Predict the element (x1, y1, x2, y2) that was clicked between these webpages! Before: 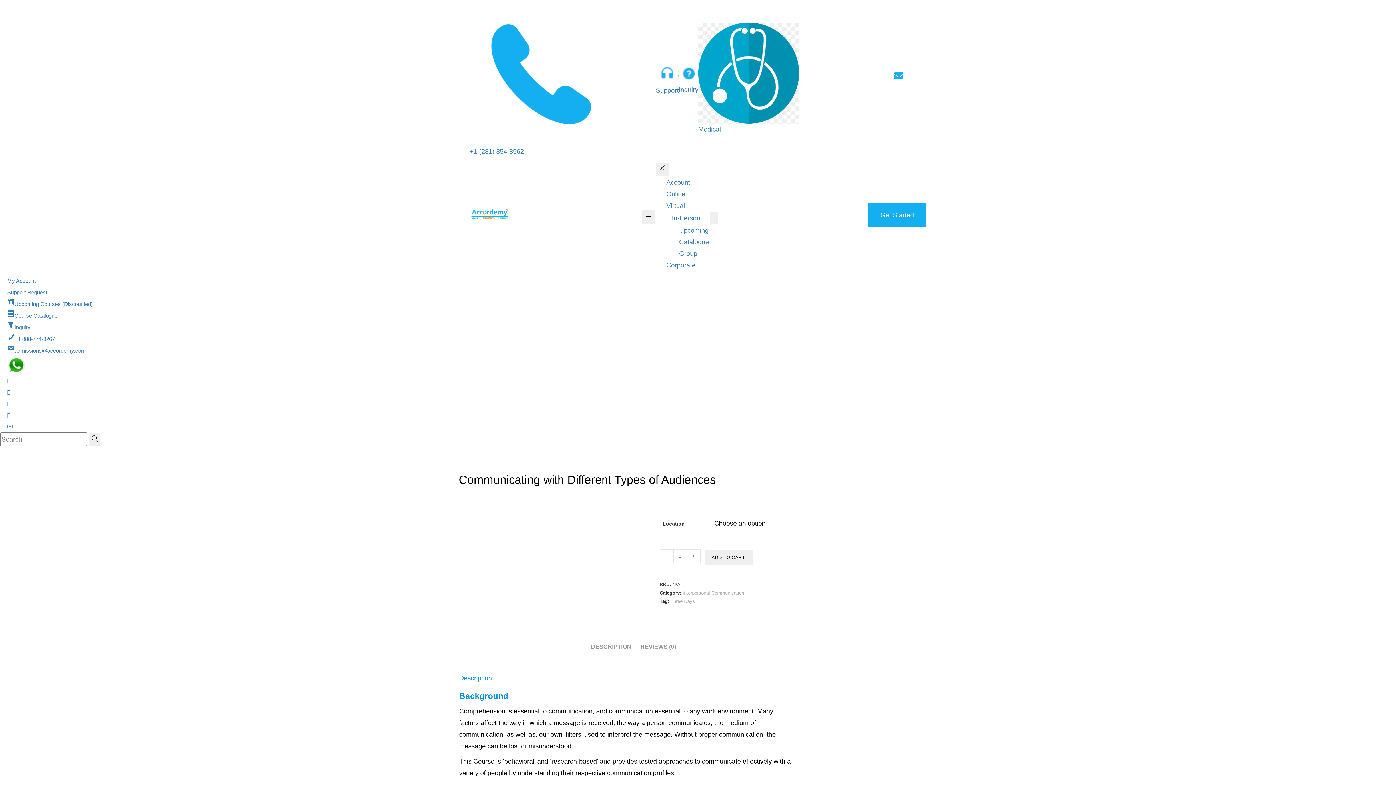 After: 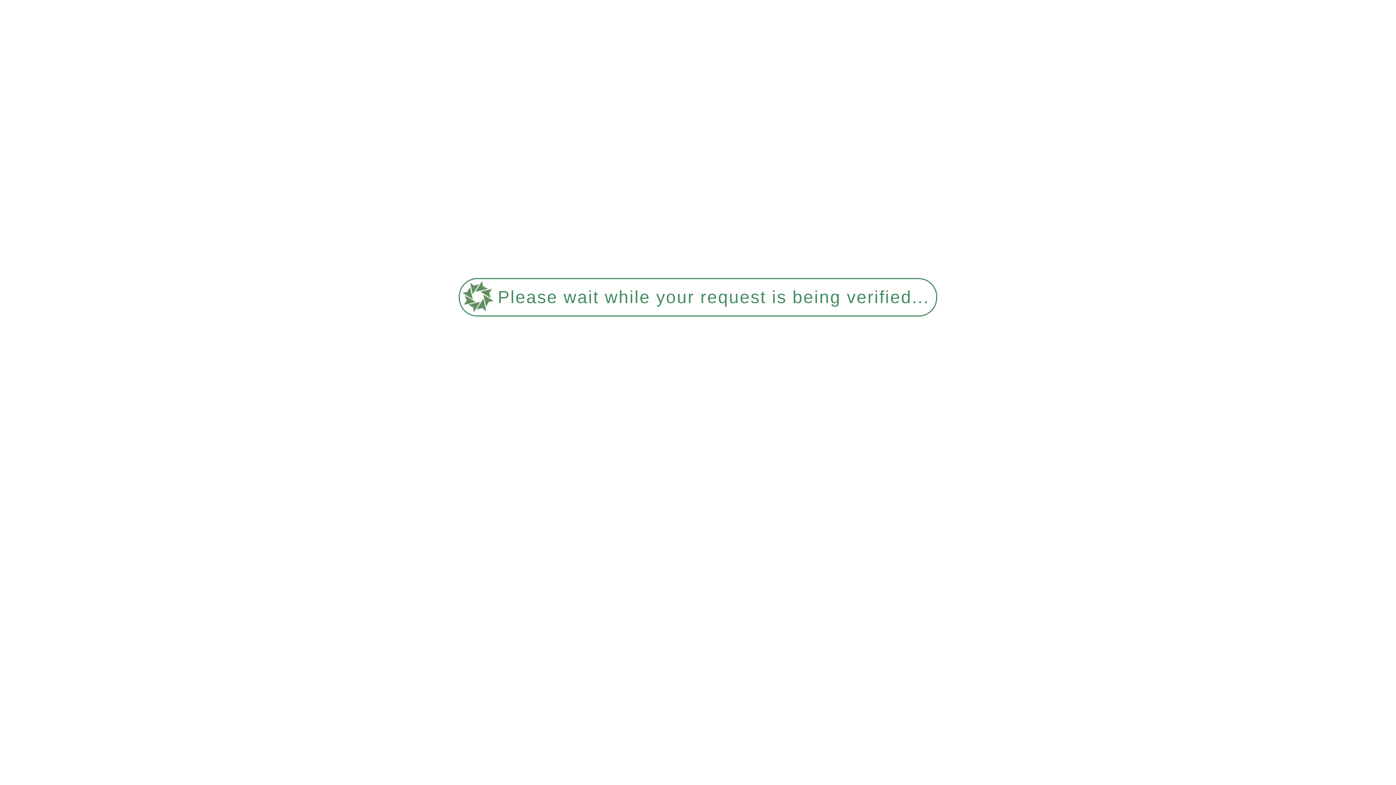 Action: label: Upcoming bbox: (673, 221, 714, 239)